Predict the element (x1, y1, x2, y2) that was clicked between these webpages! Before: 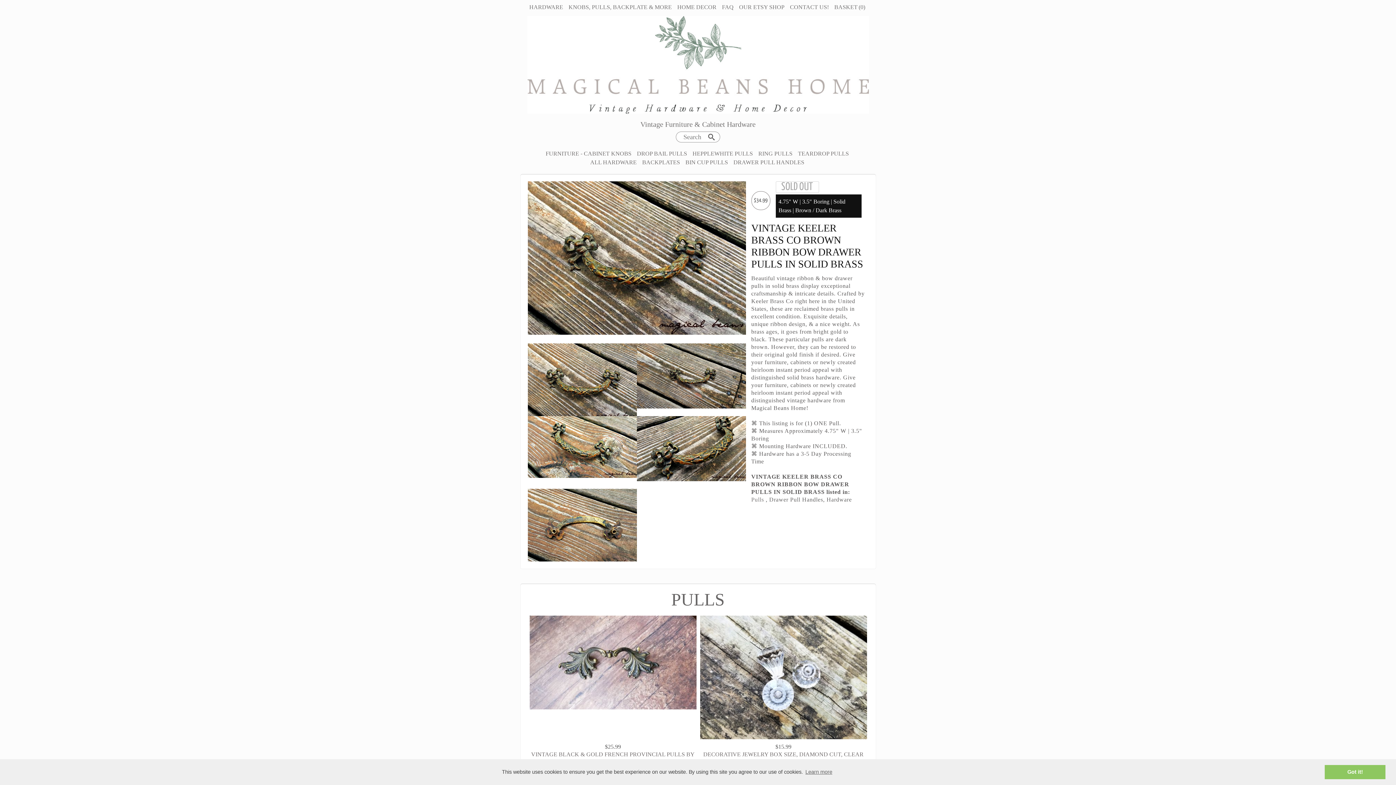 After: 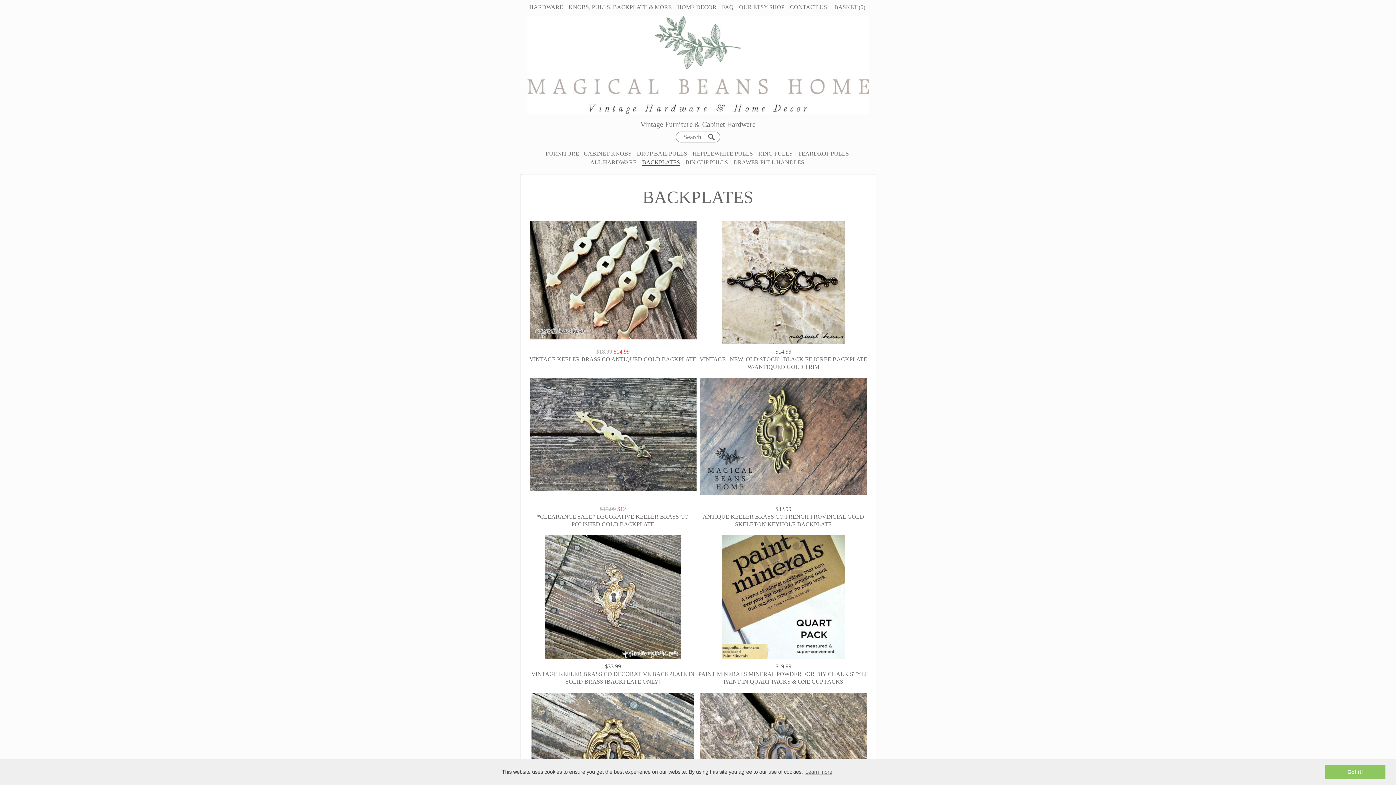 Action: label: BACKPLATES bbox: (642, 159, 680, 165)